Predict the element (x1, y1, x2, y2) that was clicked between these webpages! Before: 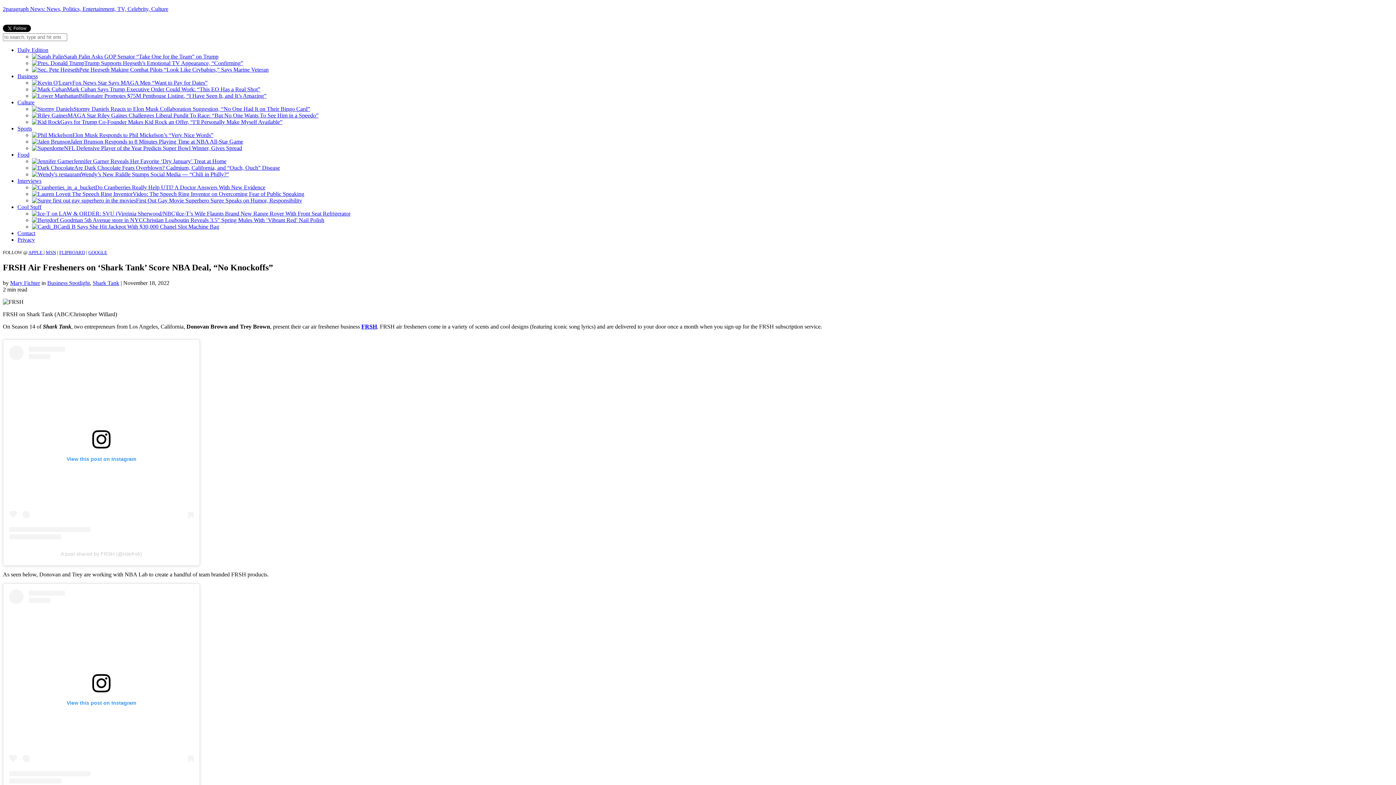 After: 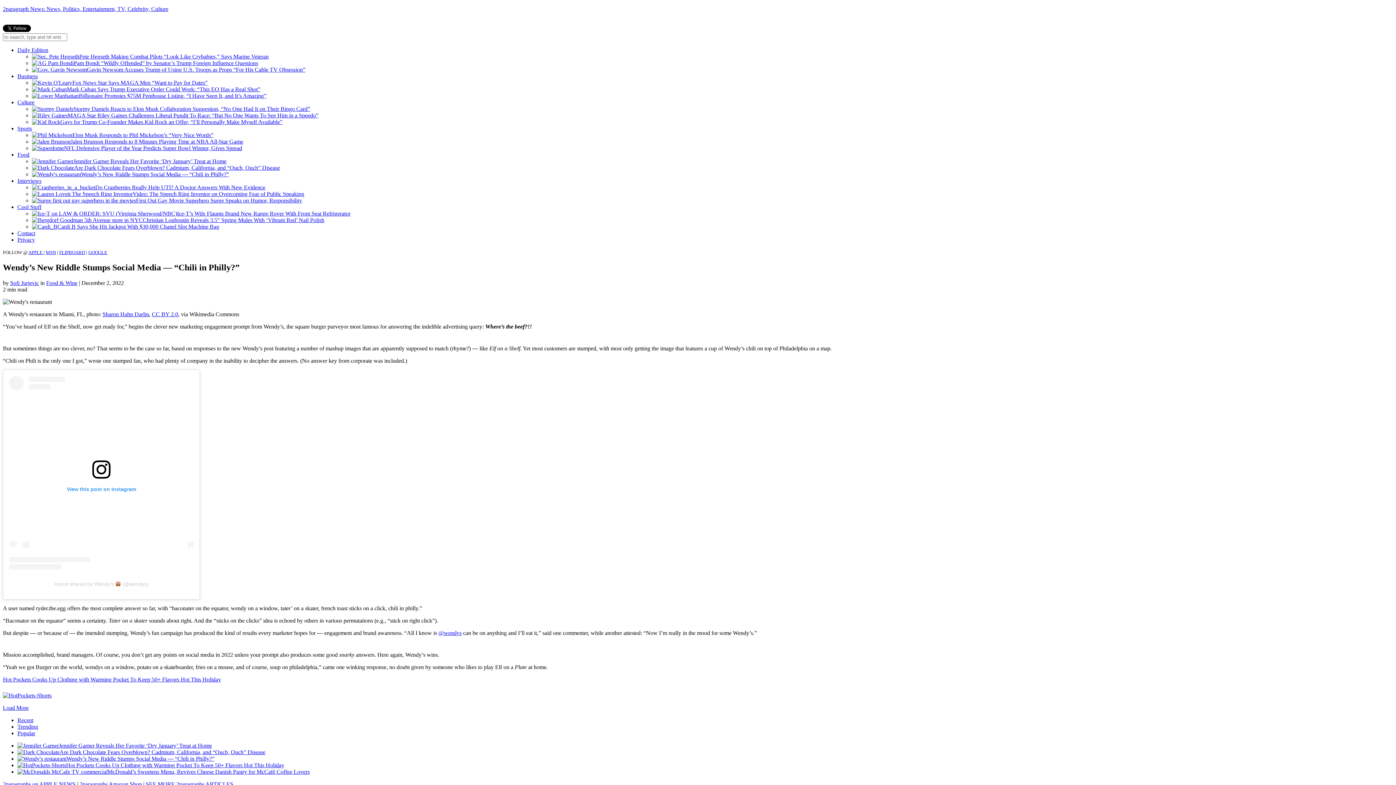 Action: label: Wendy’s New Riddle Stumps Social Media — “Chili in Philly?” bbox: (32, 171, 229, 177)